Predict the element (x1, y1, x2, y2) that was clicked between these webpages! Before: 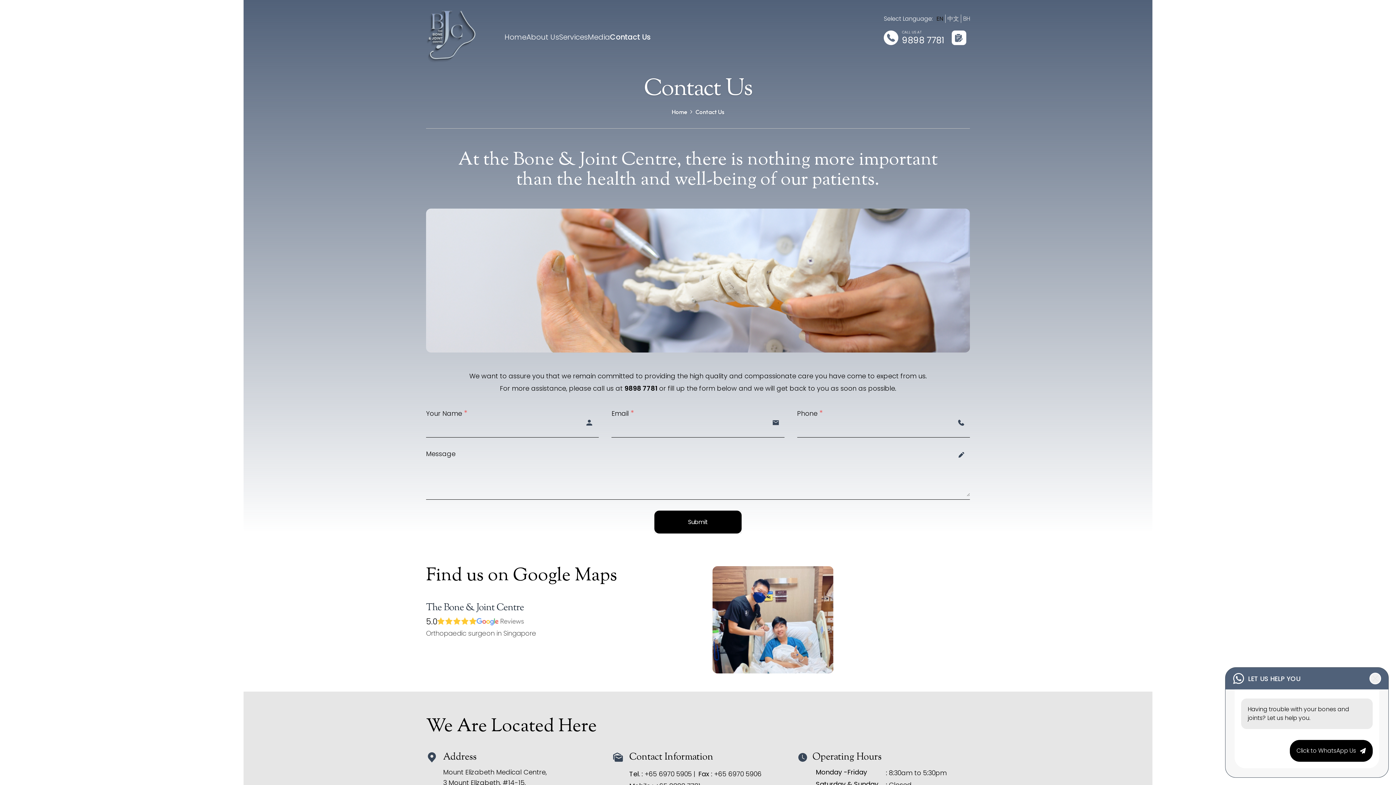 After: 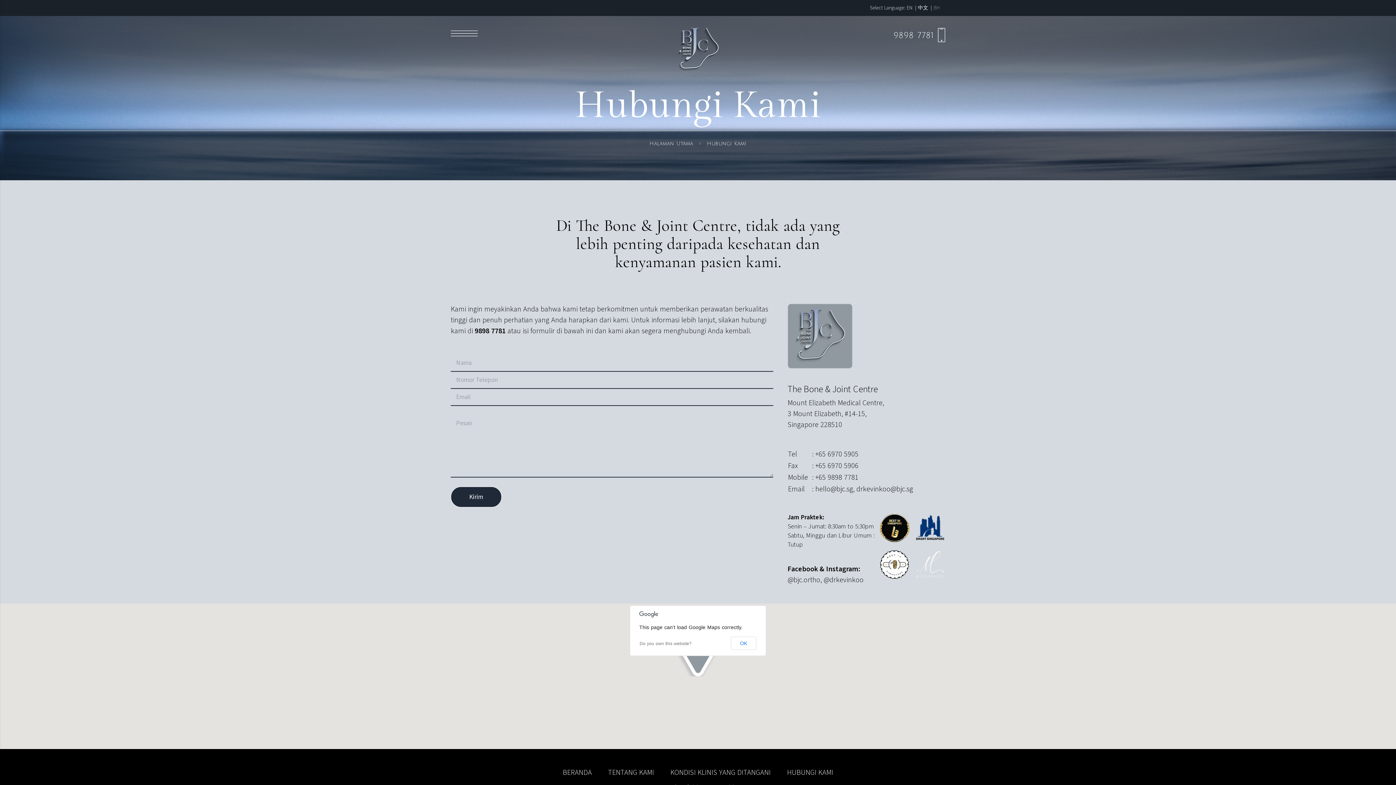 Action: bbox: (961, 14, 970, 22) label: BH